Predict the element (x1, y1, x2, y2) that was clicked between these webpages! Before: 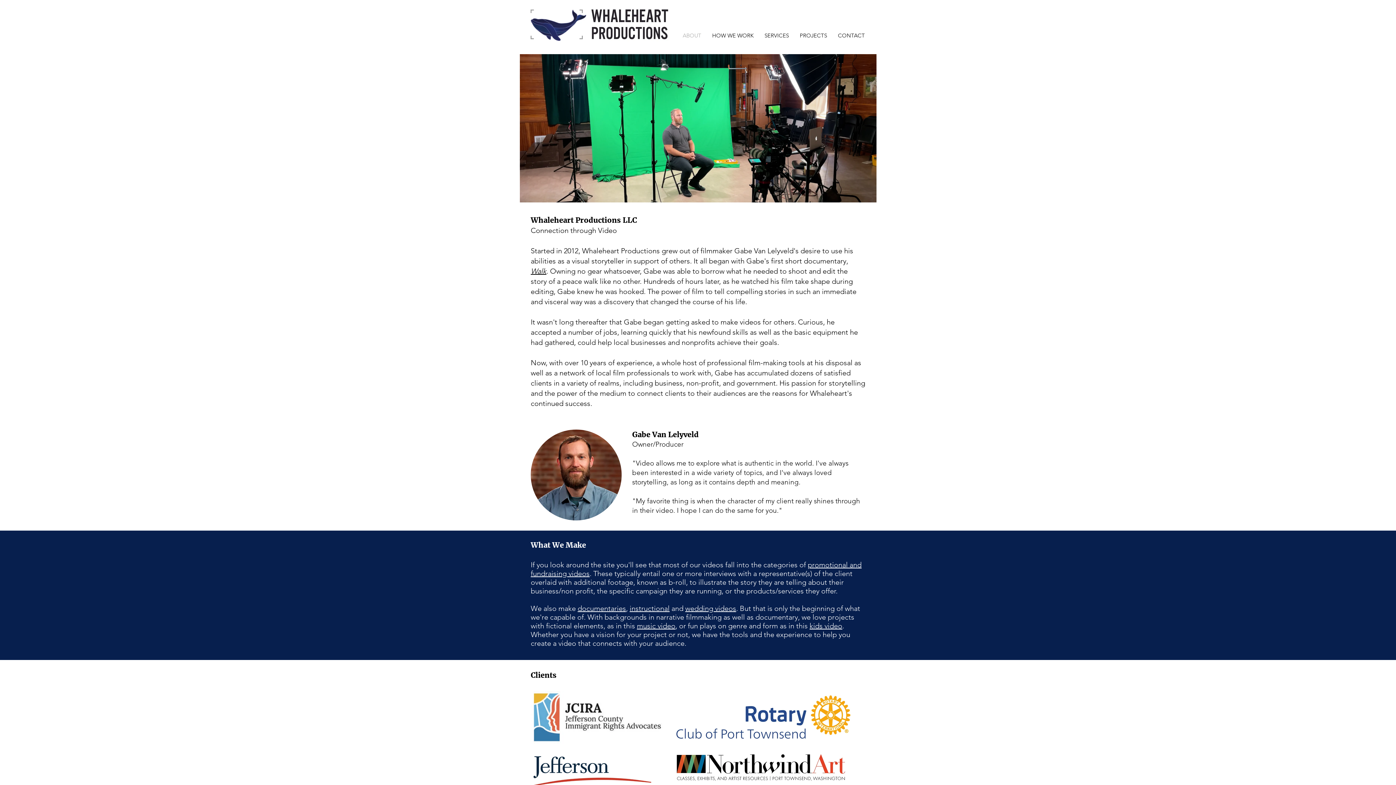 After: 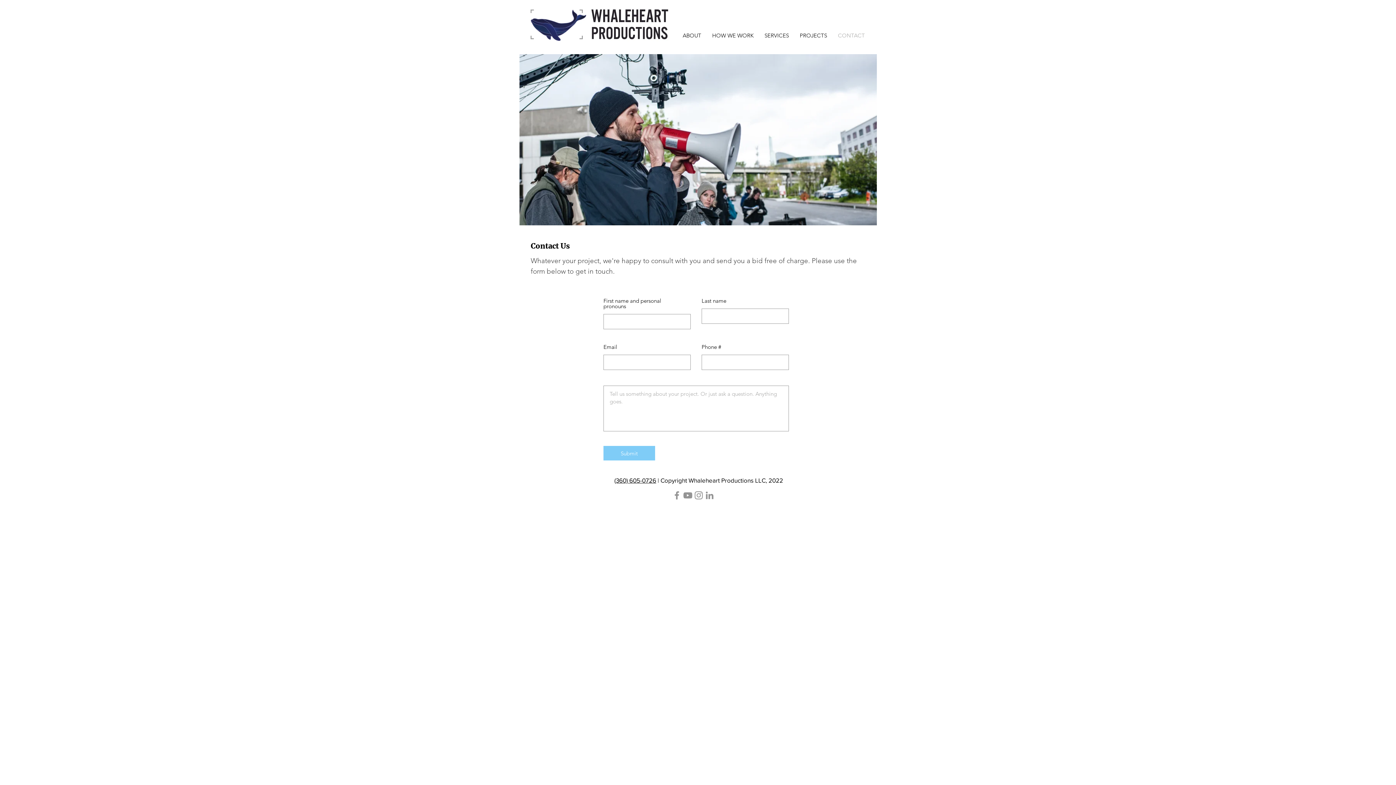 Action: label: CONTACT bbox: (832, 28, 870, 43)